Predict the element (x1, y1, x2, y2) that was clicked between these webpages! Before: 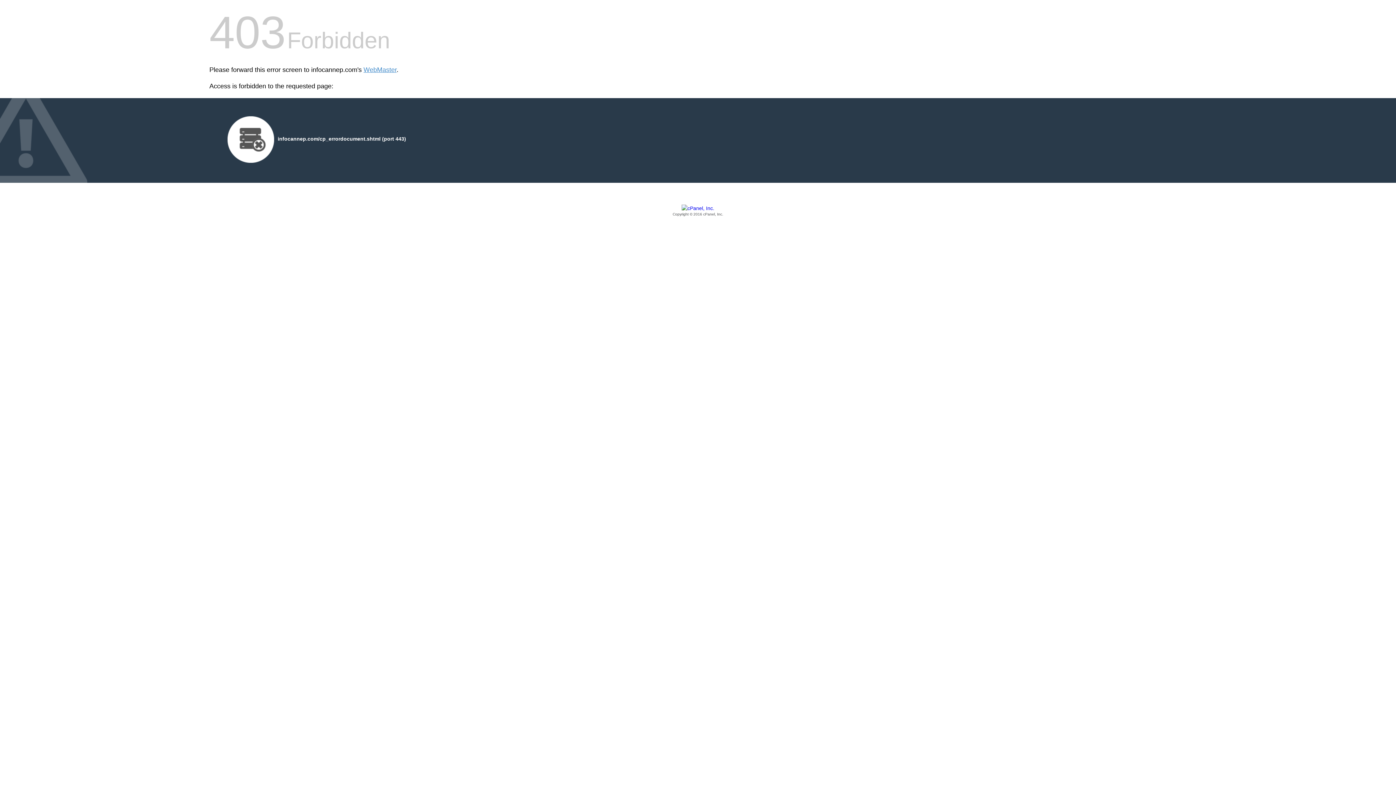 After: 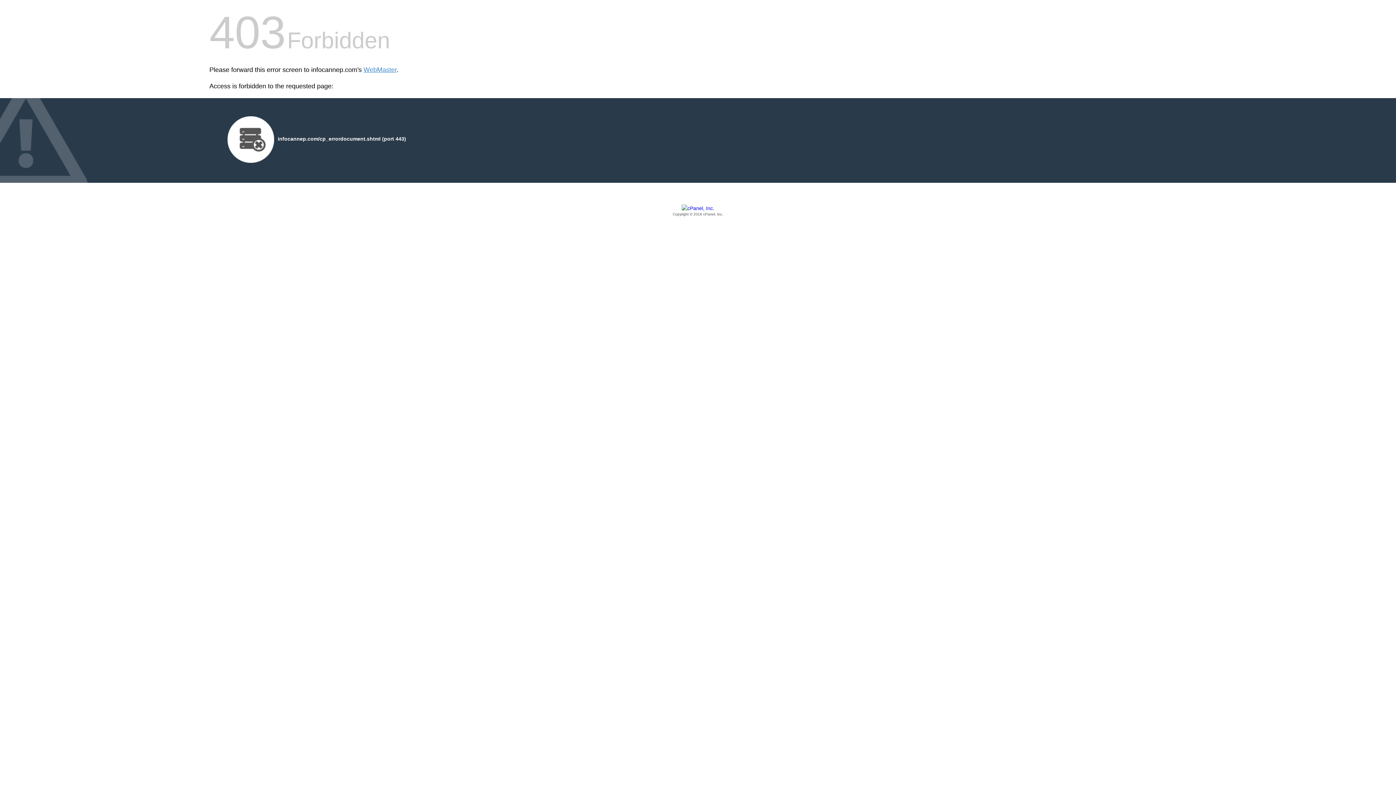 Action: bbox: (209, 205, 1186, 217) label: Copyright © 2016 cPanel, Inc.